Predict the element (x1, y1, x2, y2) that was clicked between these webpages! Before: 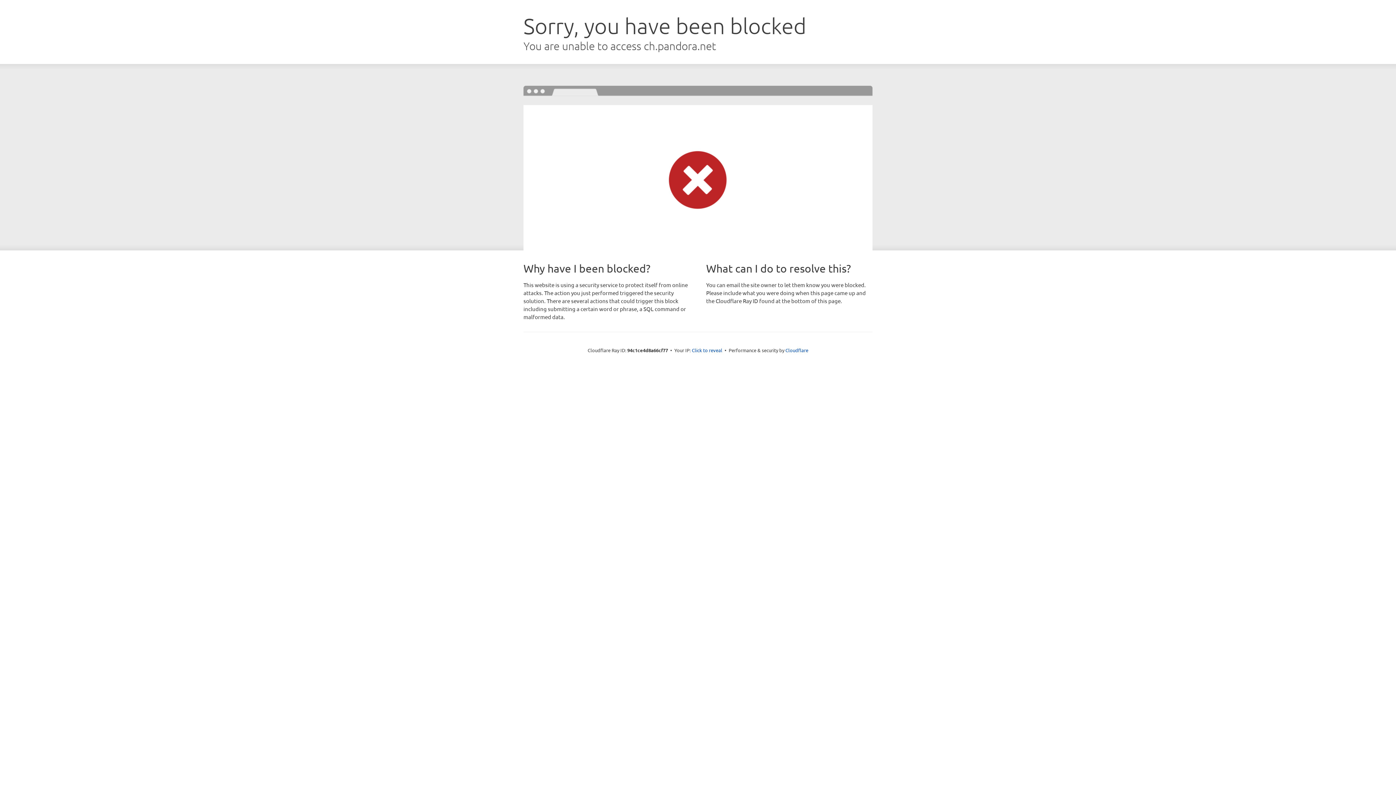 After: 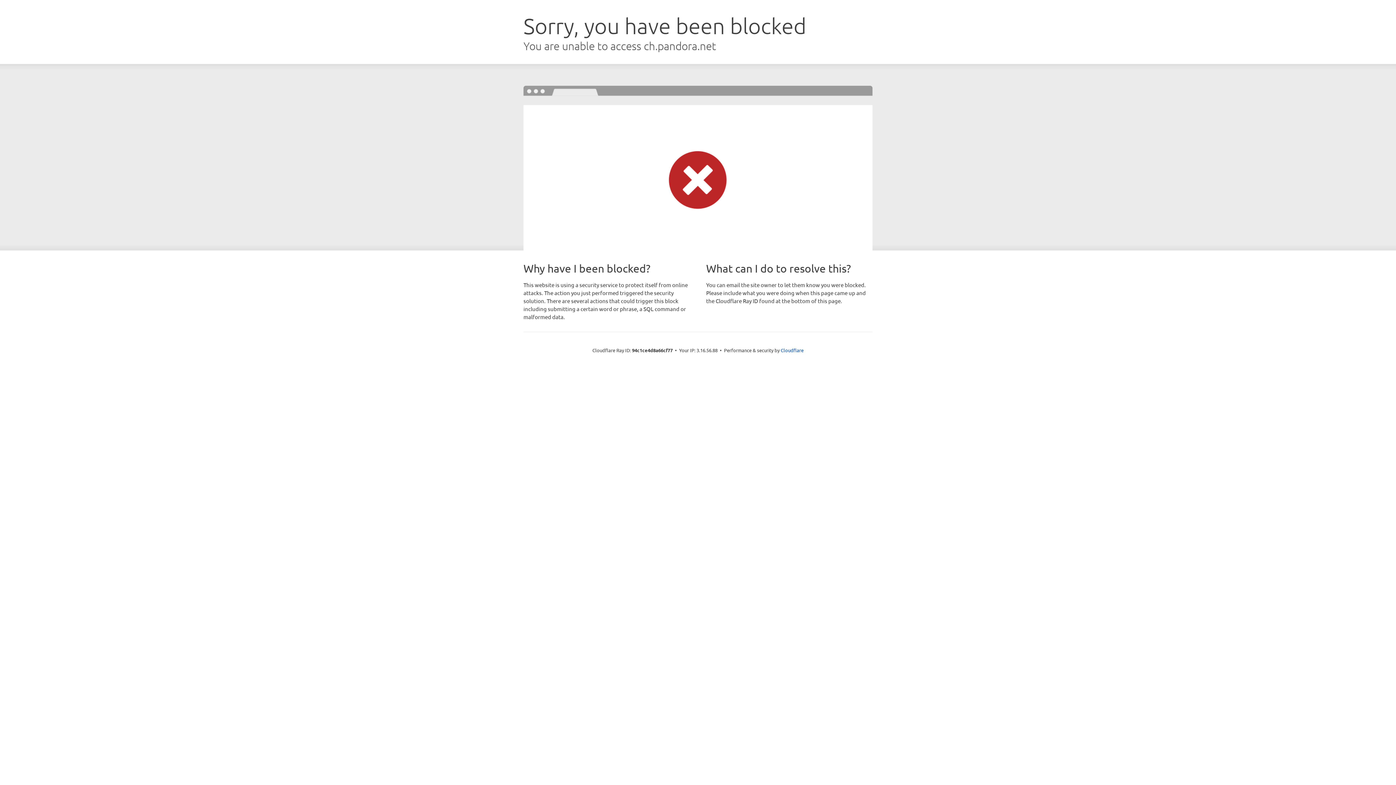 Action: label: Click to reveal bbox: (692, 346, 722, 353)